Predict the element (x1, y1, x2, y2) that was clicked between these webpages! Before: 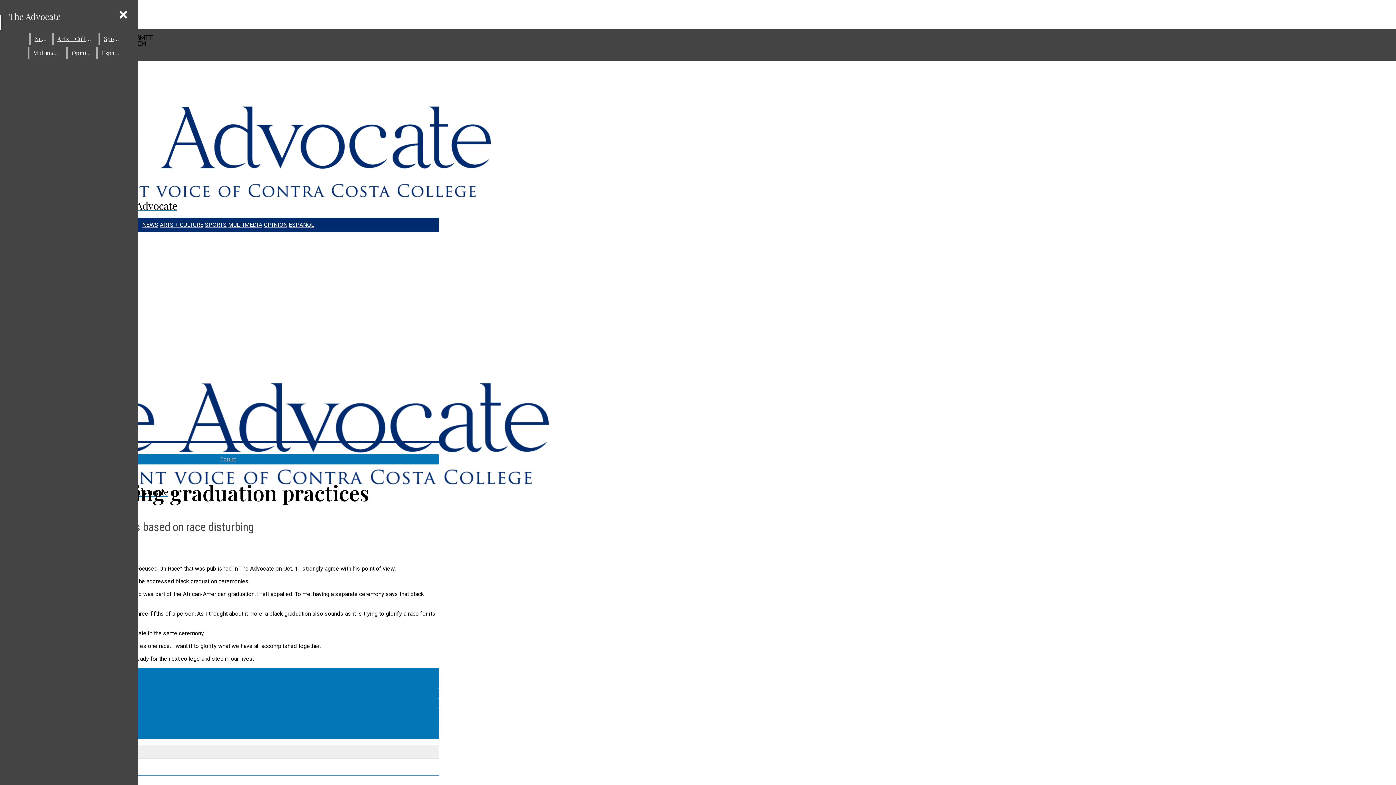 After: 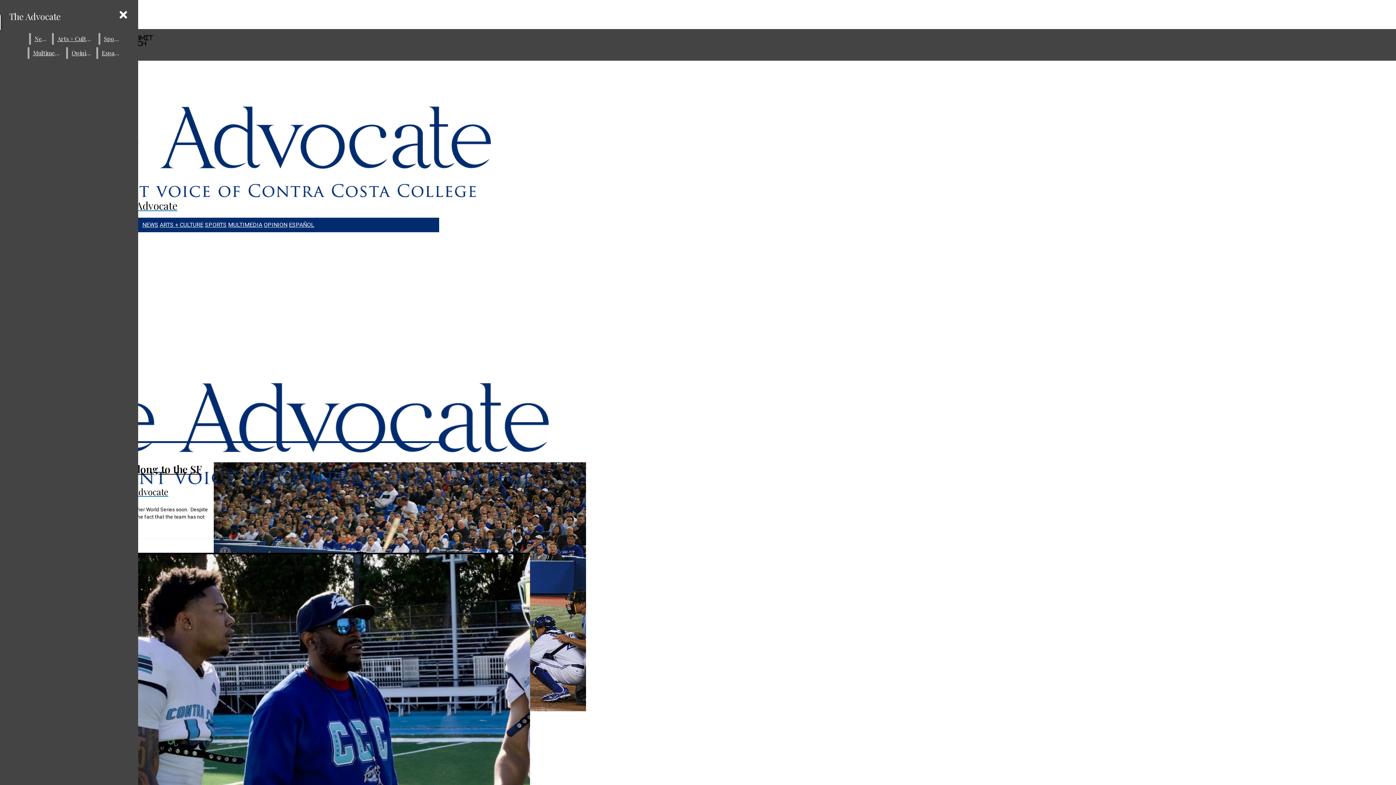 Action: bbox: (100, 33, 123, 44) label: Sports